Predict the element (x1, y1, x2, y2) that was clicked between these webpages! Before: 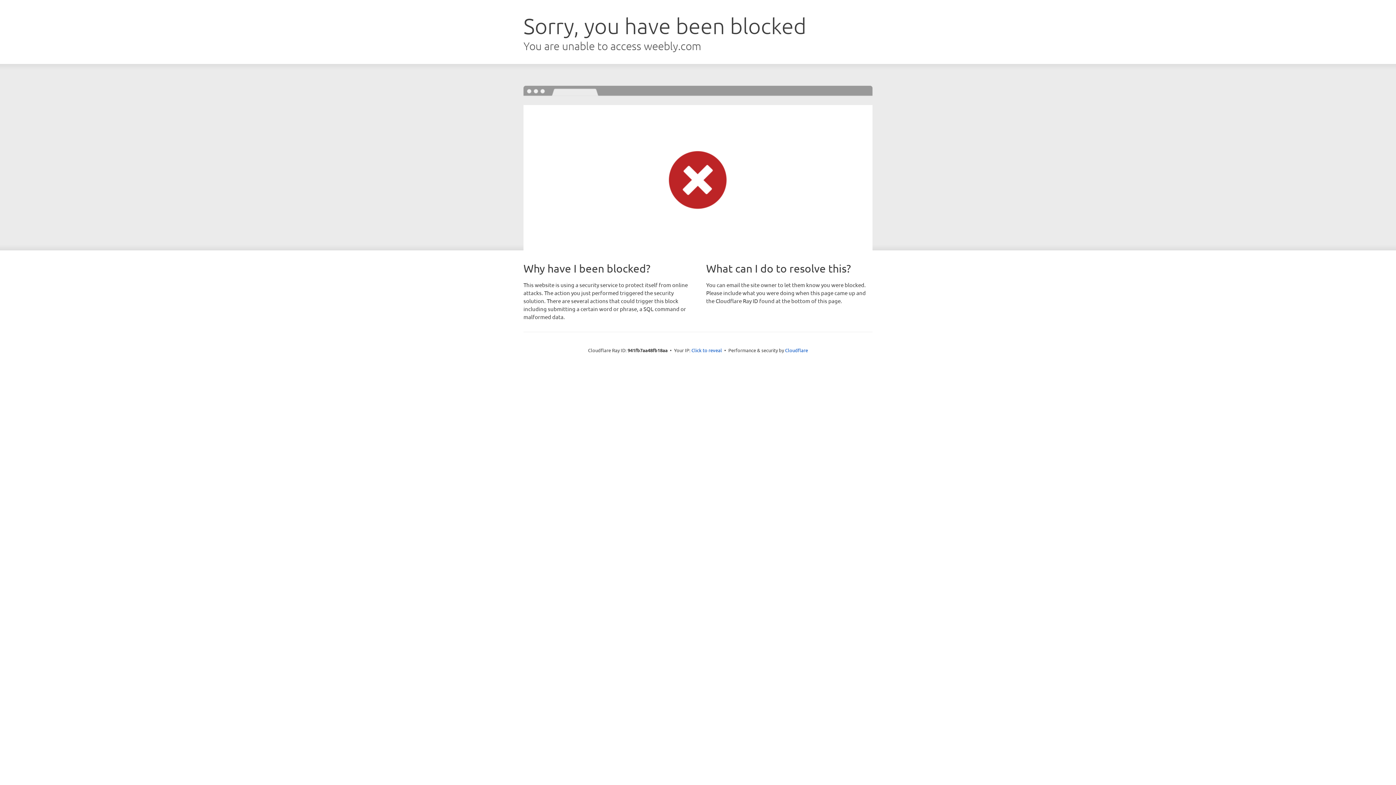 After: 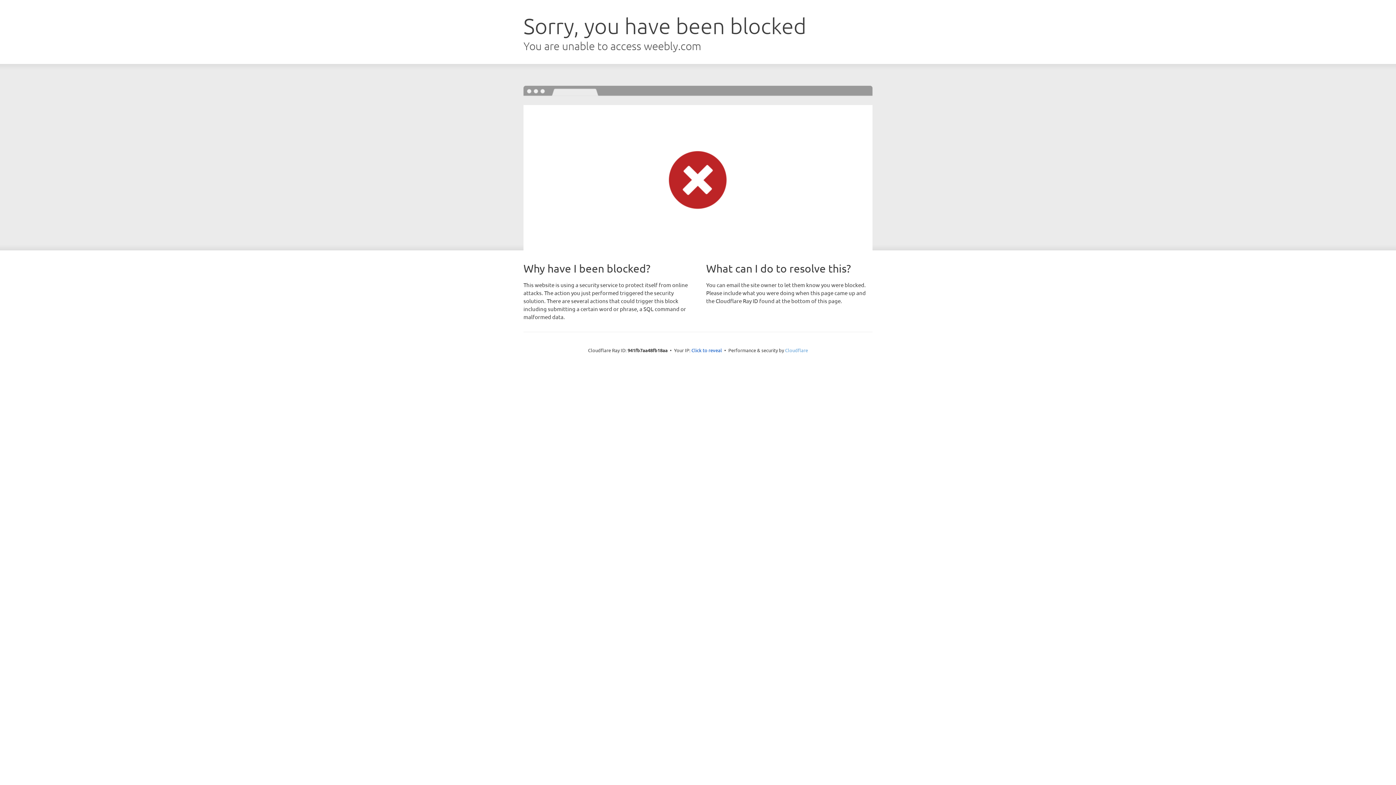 Action: label: Cloudflare bbox: (785, 347, 808, 353)